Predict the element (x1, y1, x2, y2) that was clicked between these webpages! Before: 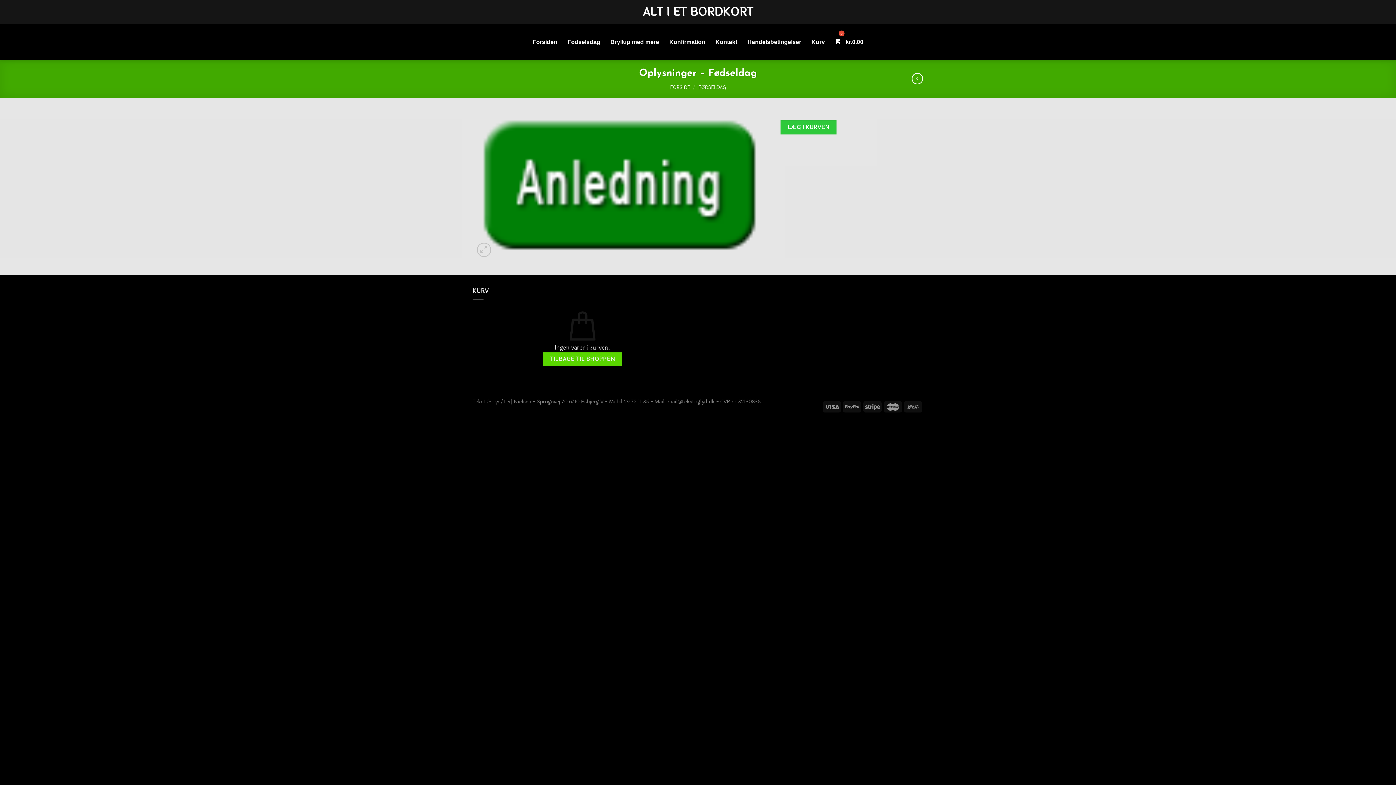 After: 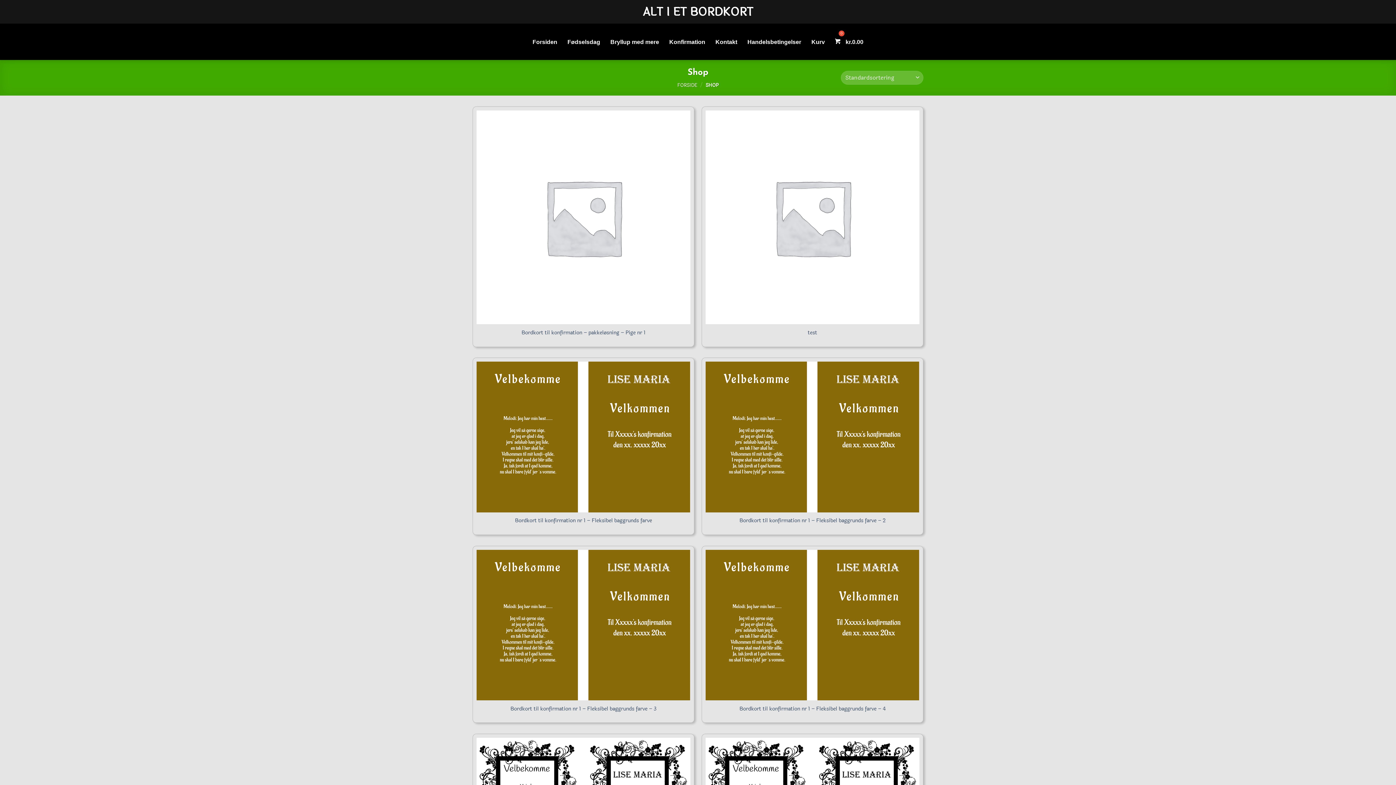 Action: label: TILBAGE TIL SHOPPEN bbox: (543, 352, 622, 366)